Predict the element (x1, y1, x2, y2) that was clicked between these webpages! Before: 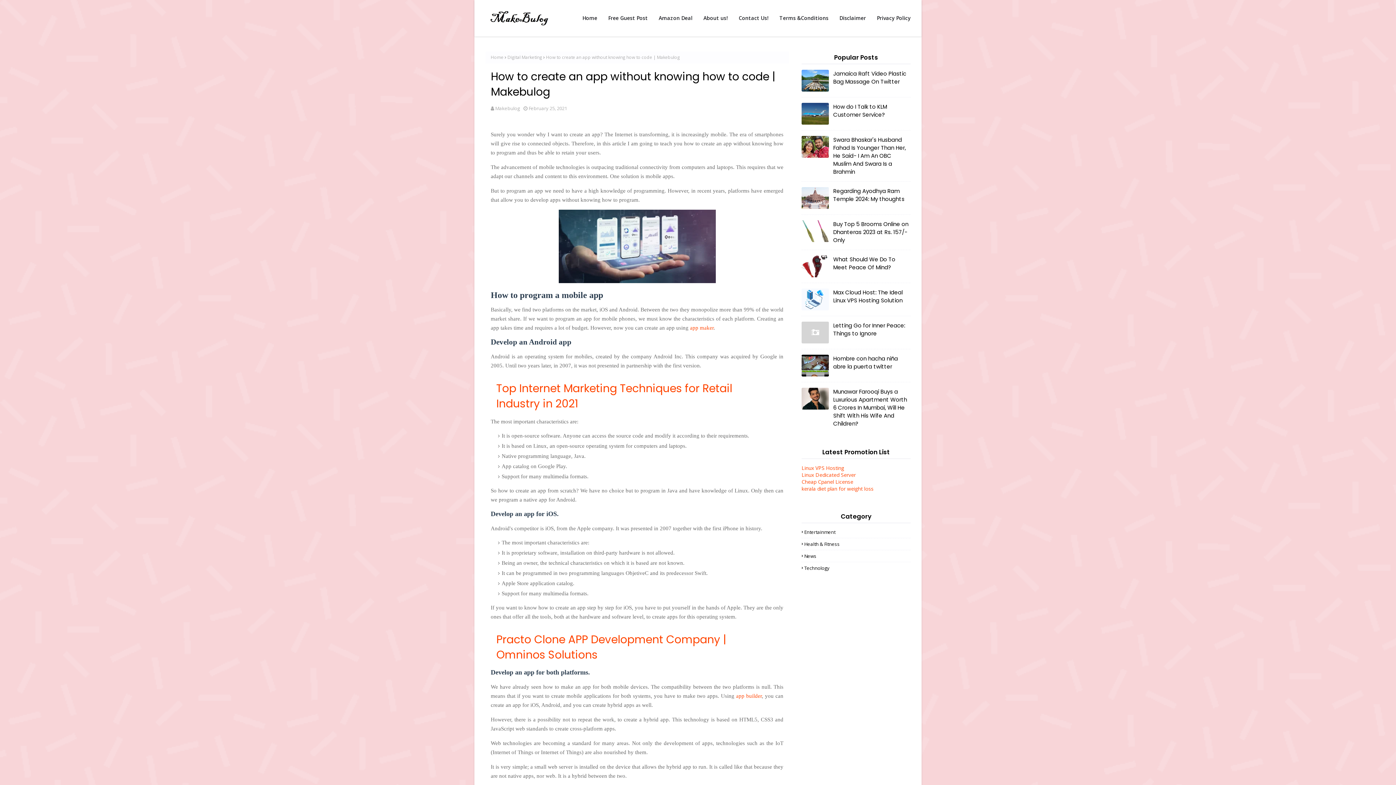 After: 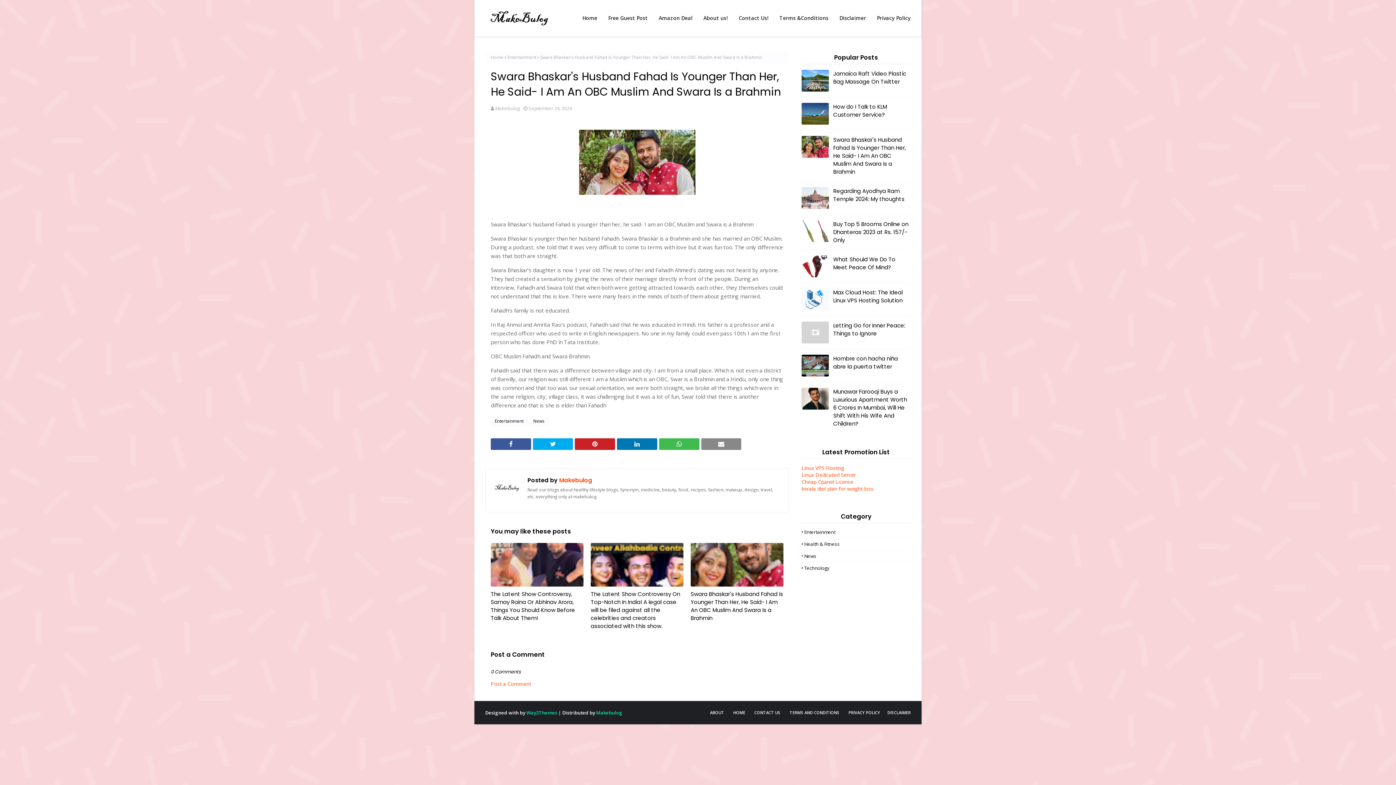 Action: label: Swara Bhaskar's Husband Fahad Is Younger Than Her, He Said- I Am An OBC Muslim And Swara Is a Brahmin bbox: (833, 136, 910, 176)